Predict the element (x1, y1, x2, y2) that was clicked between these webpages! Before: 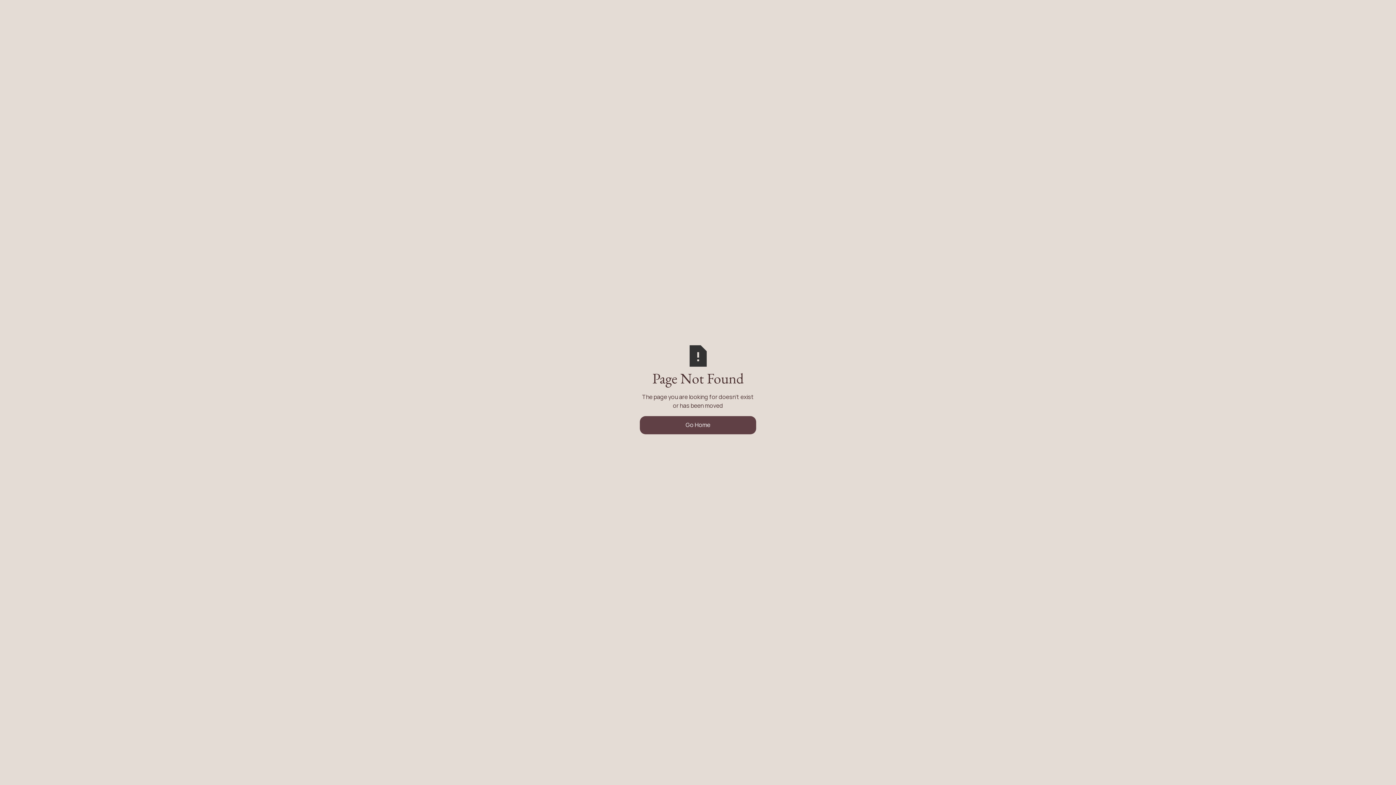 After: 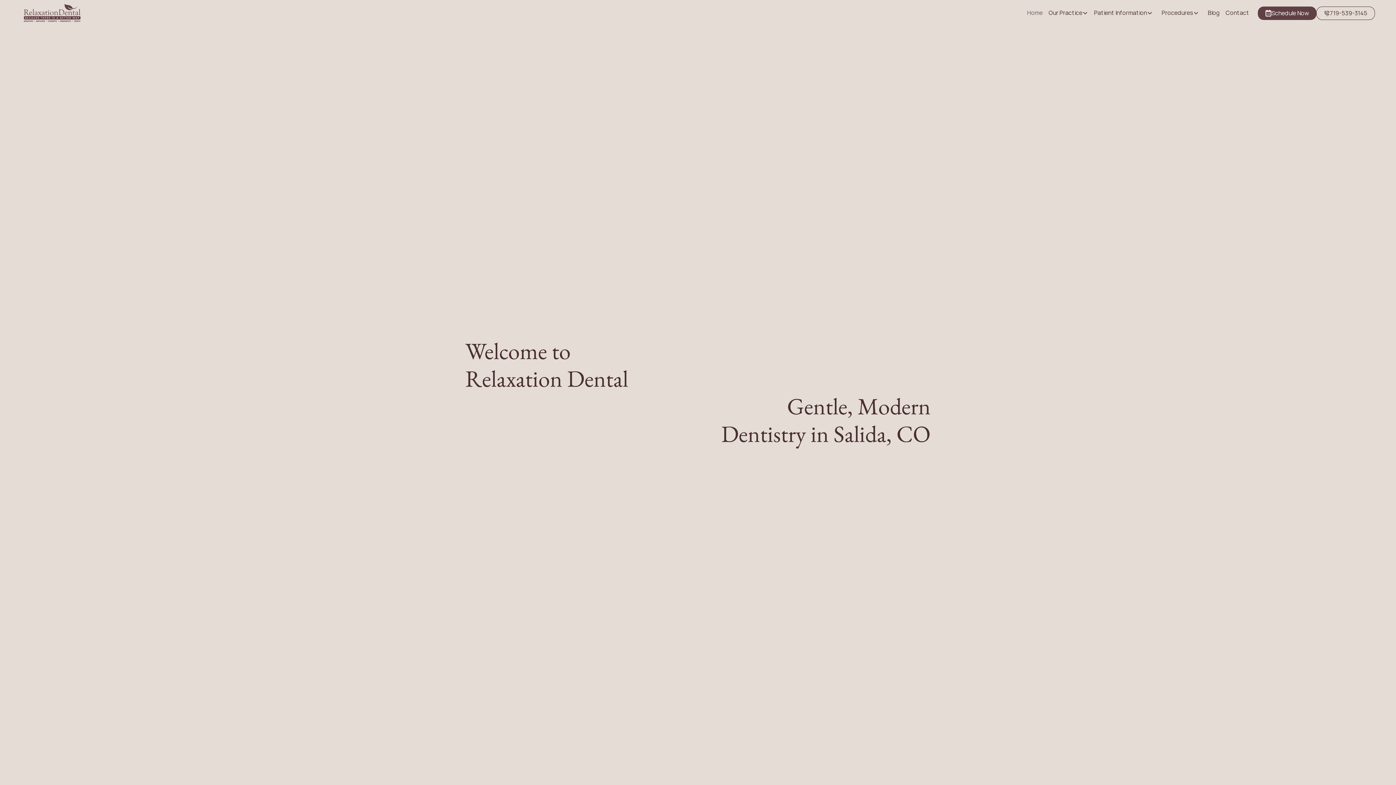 Action: label: Go Home bbox: (640, 416, 756, 434)